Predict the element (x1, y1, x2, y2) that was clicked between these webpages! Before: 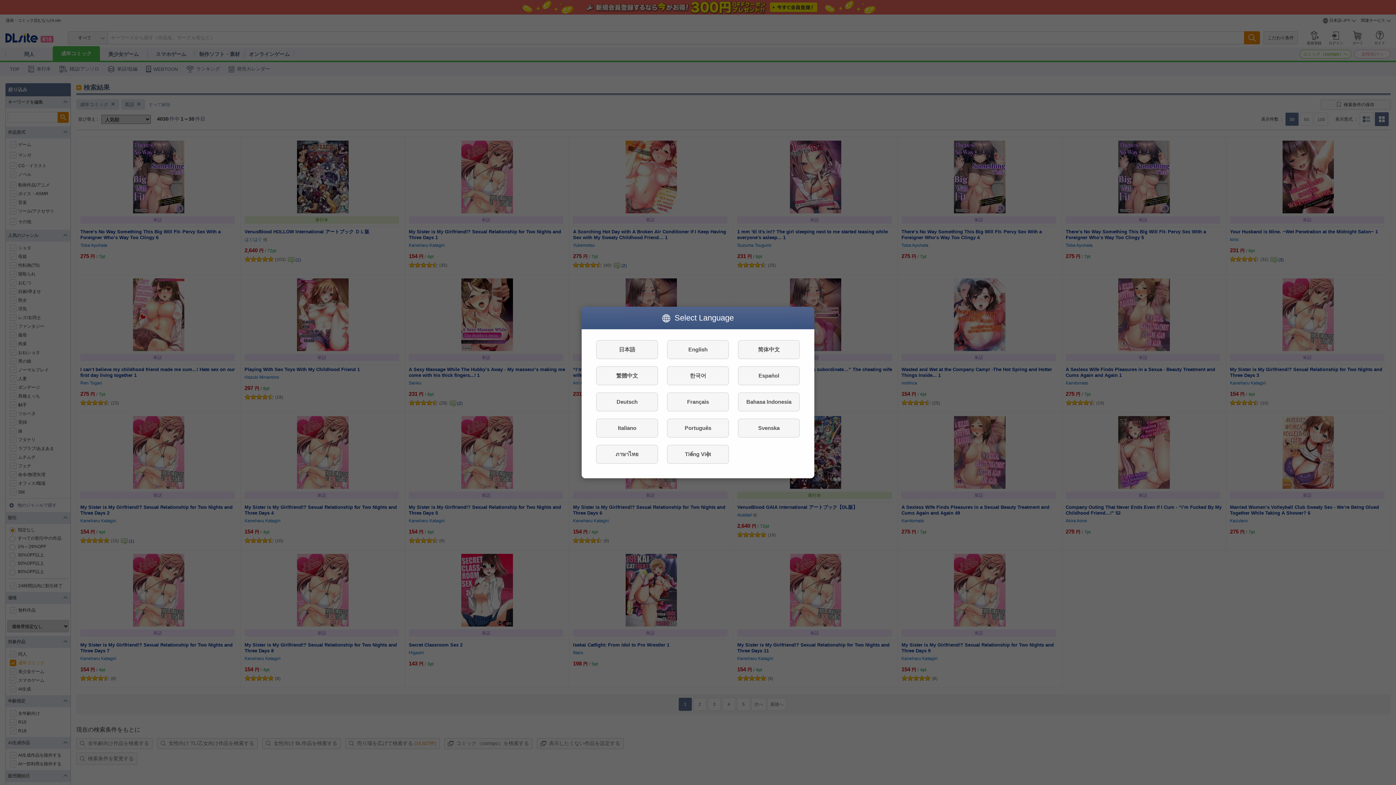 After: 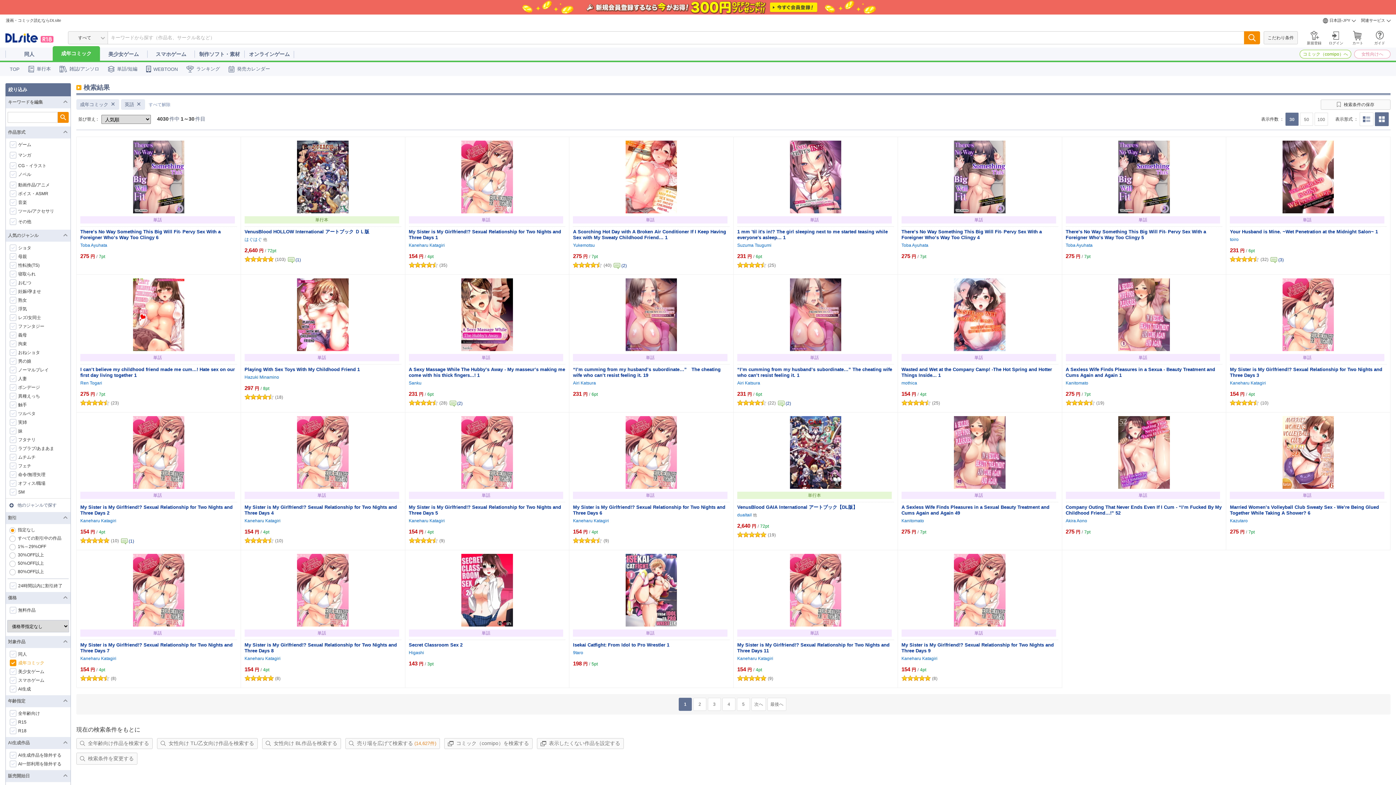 Action: label: 日本語 bbox: (596, 340, 658, 359)